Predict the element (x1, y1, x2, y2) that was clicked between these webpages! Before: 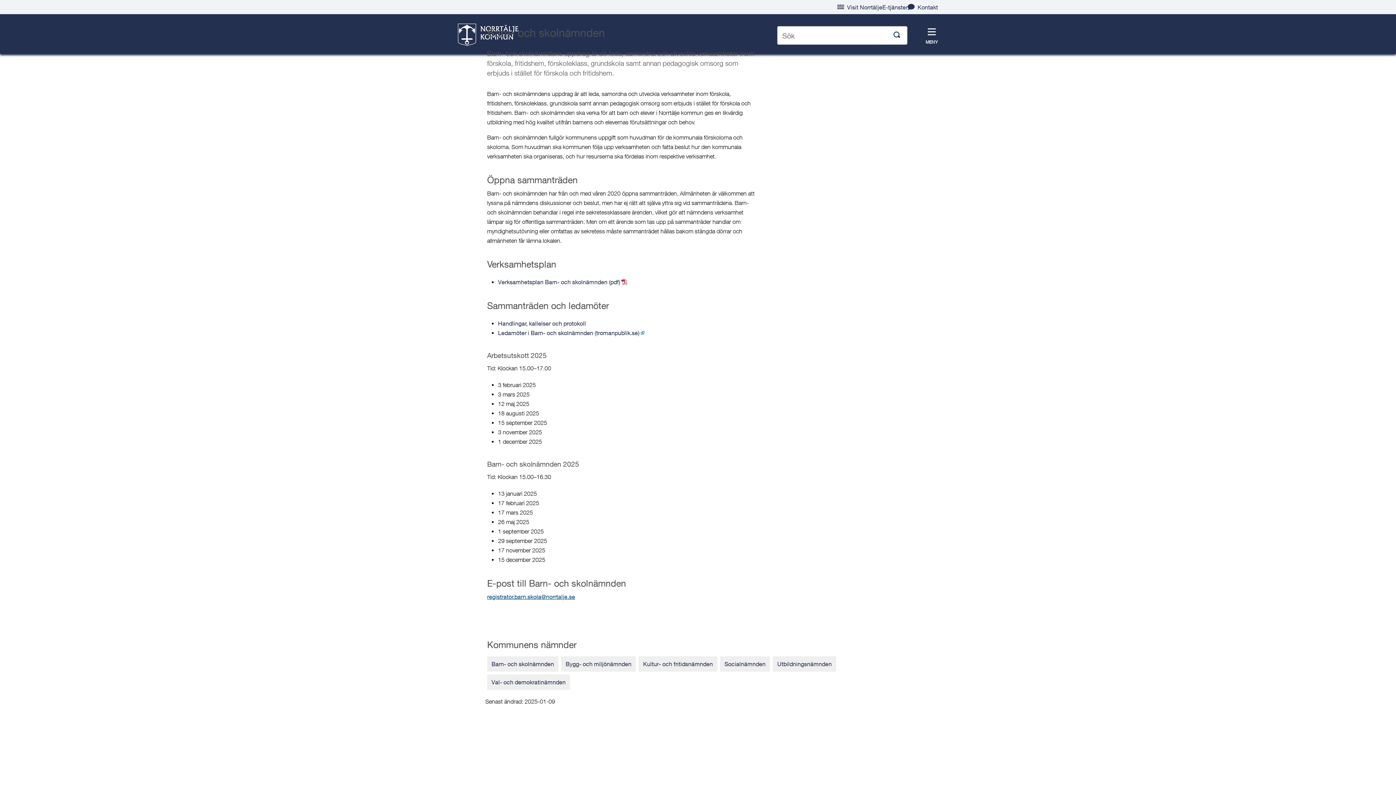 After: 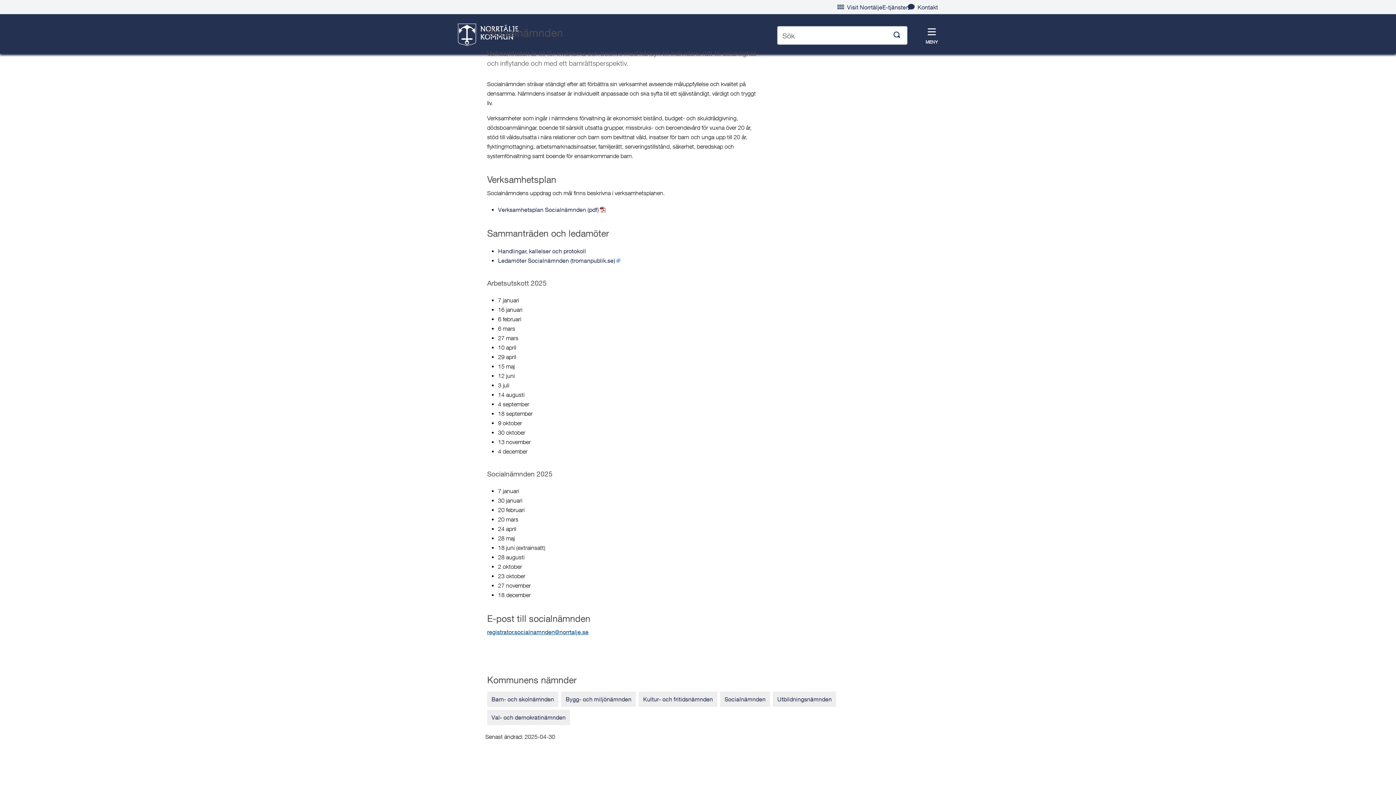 Action: label: Socialnämnden bbox: (724, 660, 765, 667)